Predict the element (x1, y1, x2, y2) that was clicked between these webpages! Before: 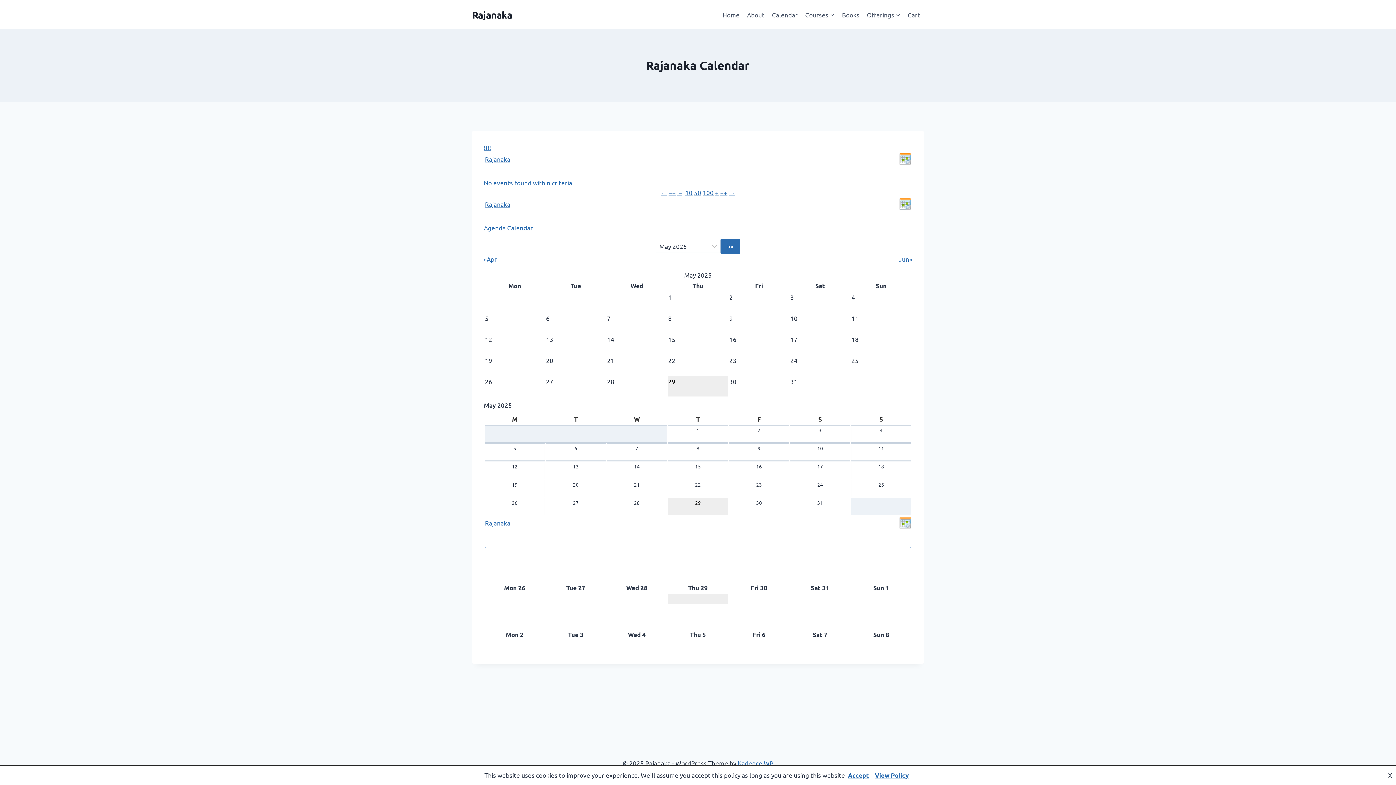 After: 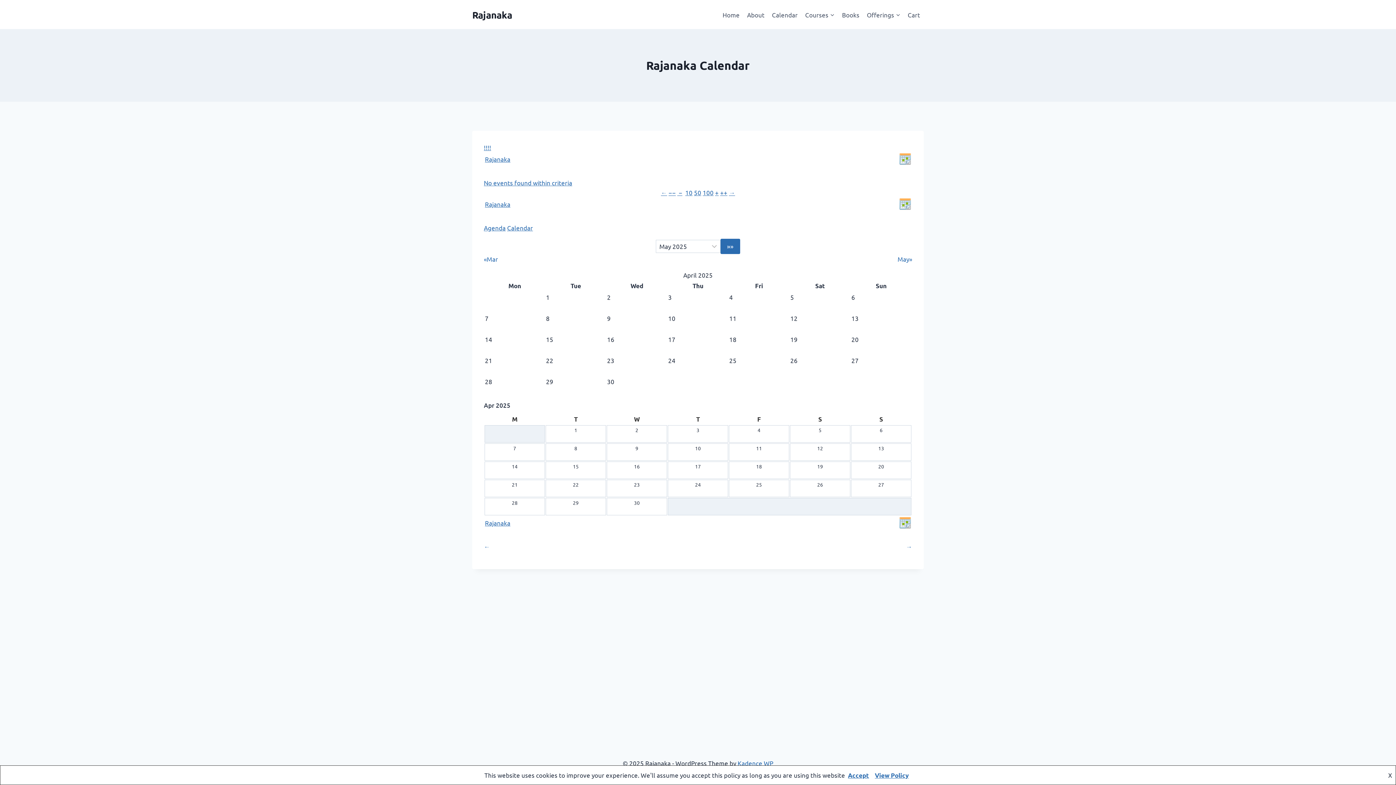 Action: label: «Apr bbox: (484, 254, 497, 264)